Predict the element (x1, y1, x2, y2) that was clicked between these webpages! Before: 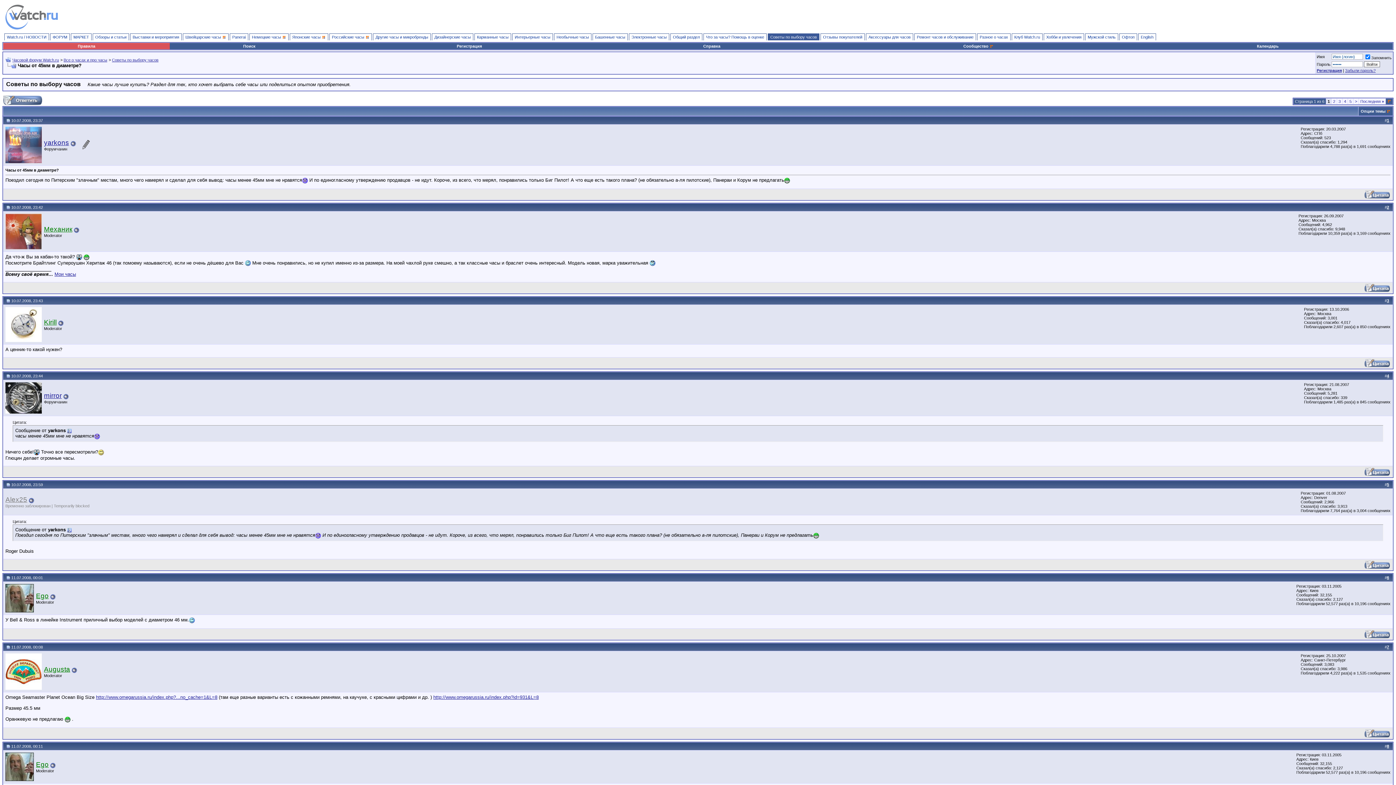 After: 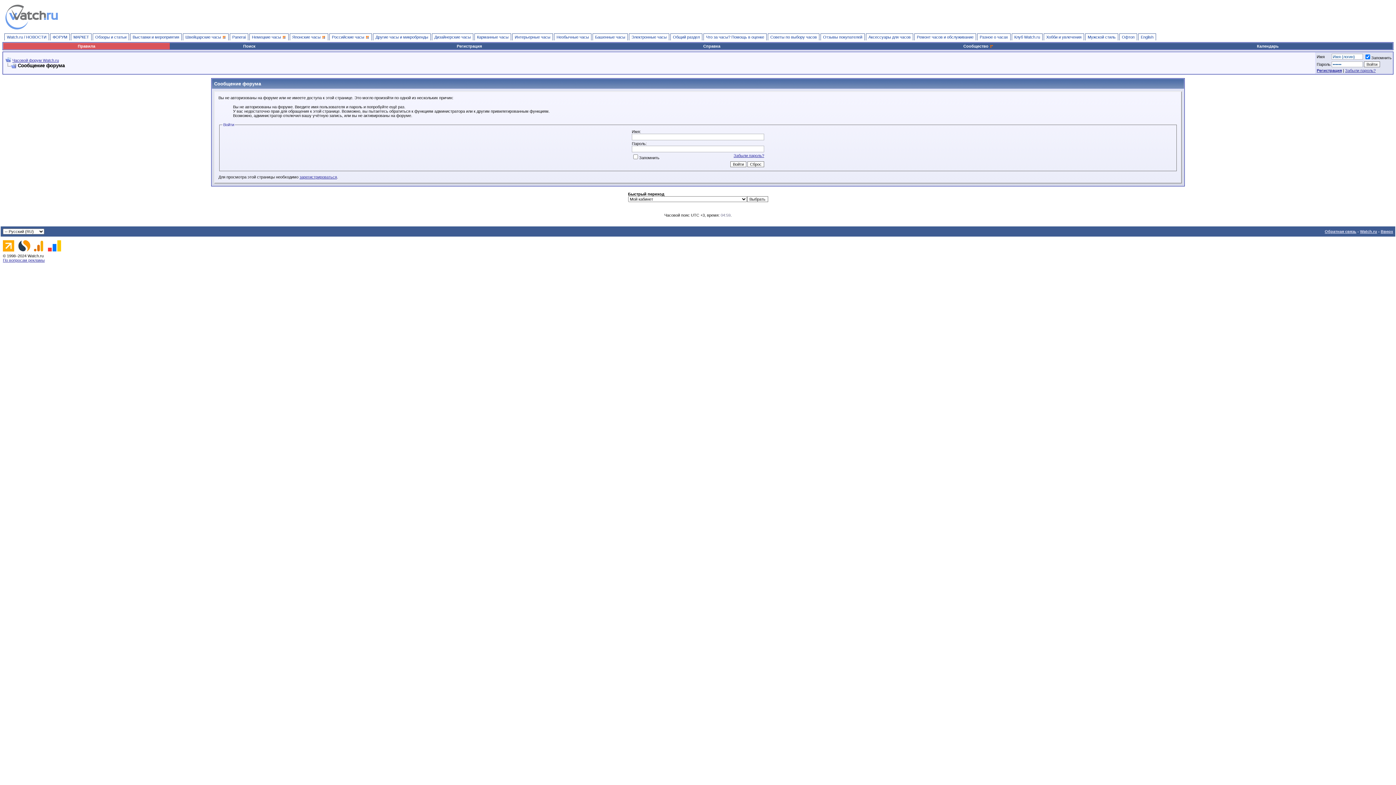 Action: bbox: (1364, 471, 1390, 477)